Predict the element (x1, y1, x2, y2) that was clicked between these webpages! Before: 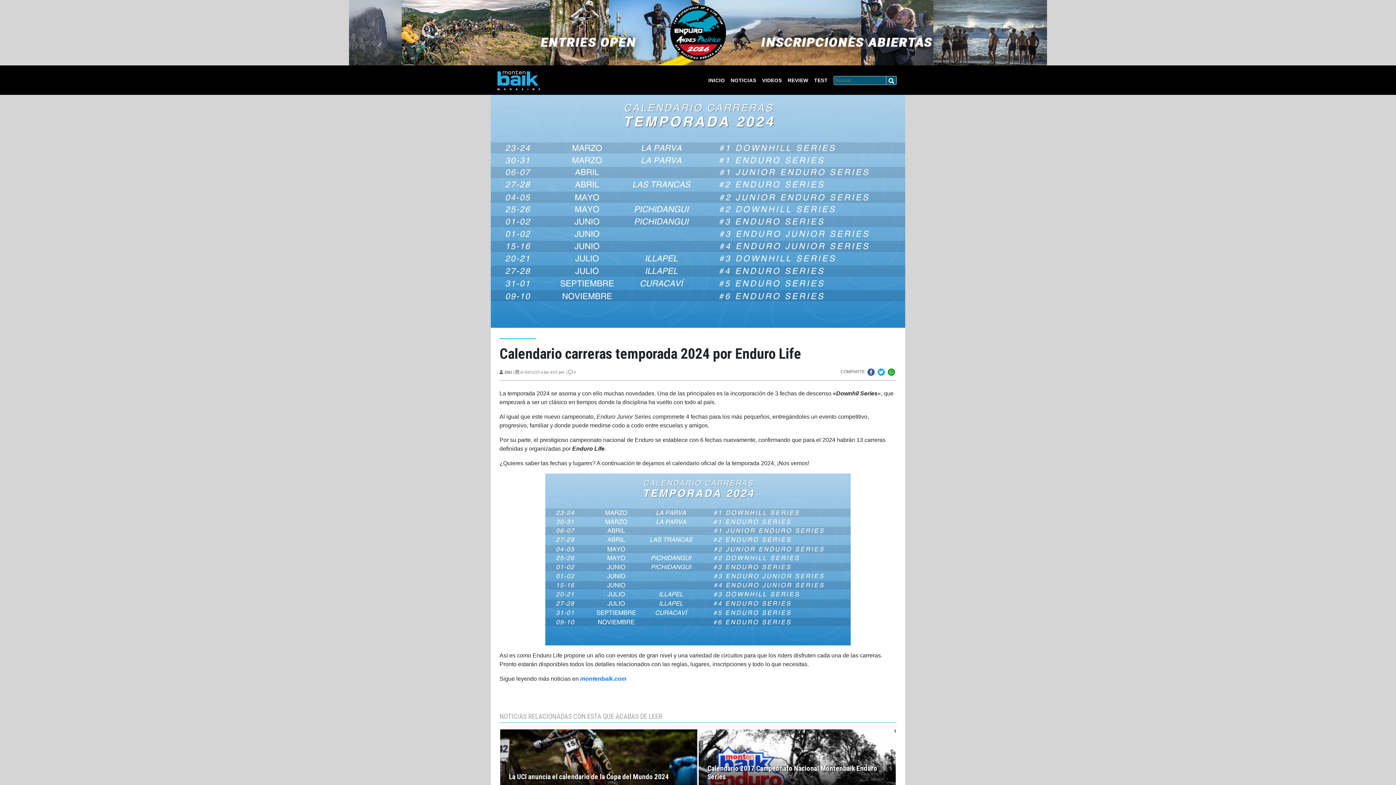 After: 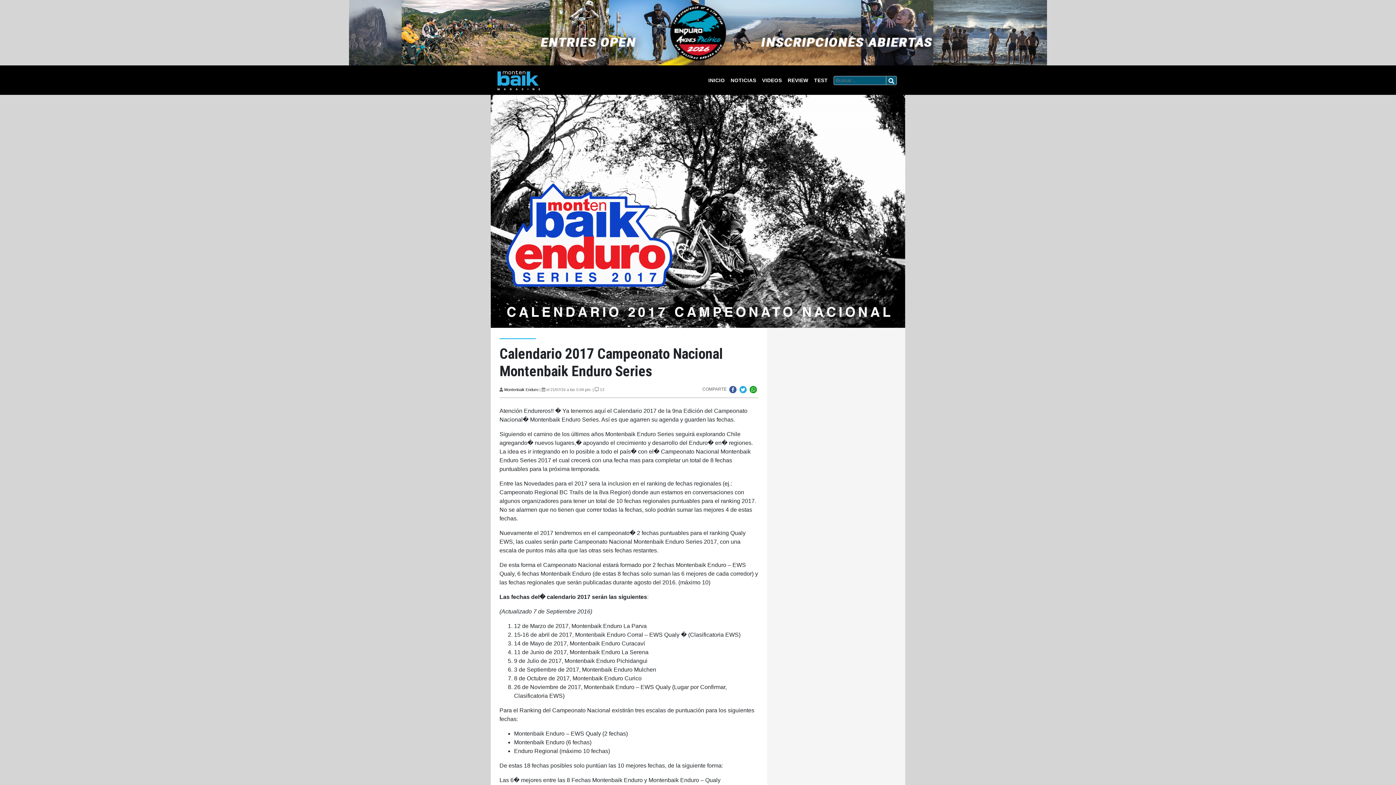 Action: bbox: (698, 729, 896, 790)